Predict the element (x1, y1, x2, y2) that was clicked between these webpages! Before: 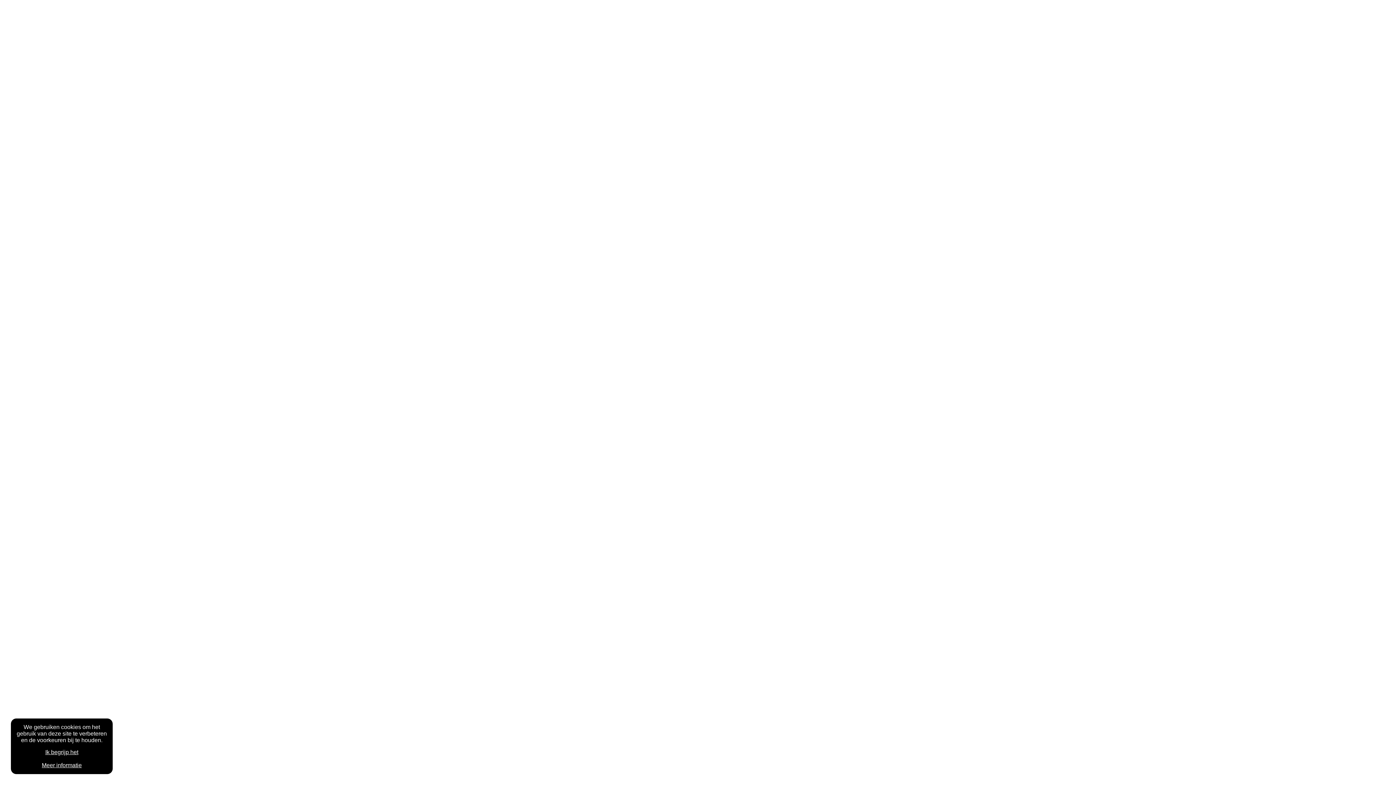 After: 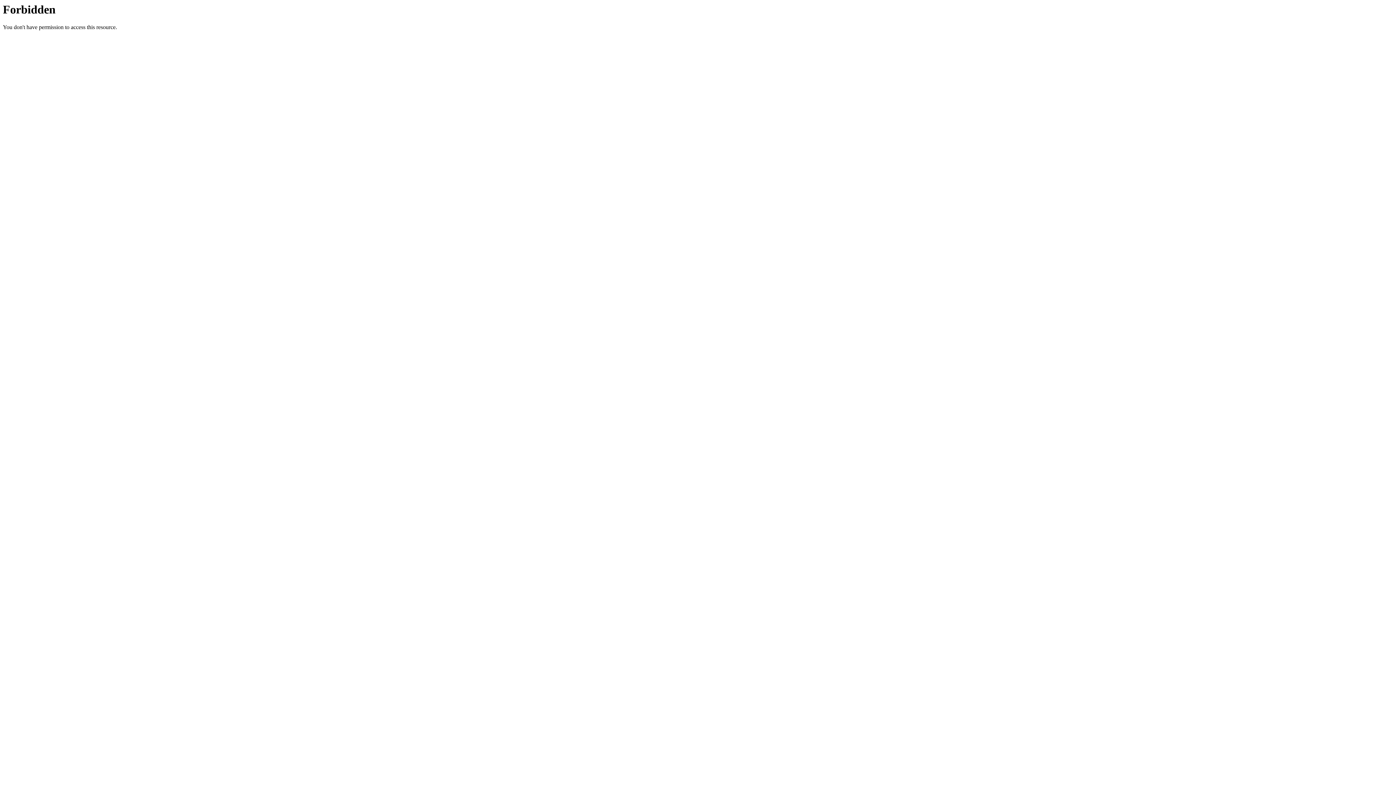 Action: label: Meer informatie bbox: (41, 762, 81, 768)